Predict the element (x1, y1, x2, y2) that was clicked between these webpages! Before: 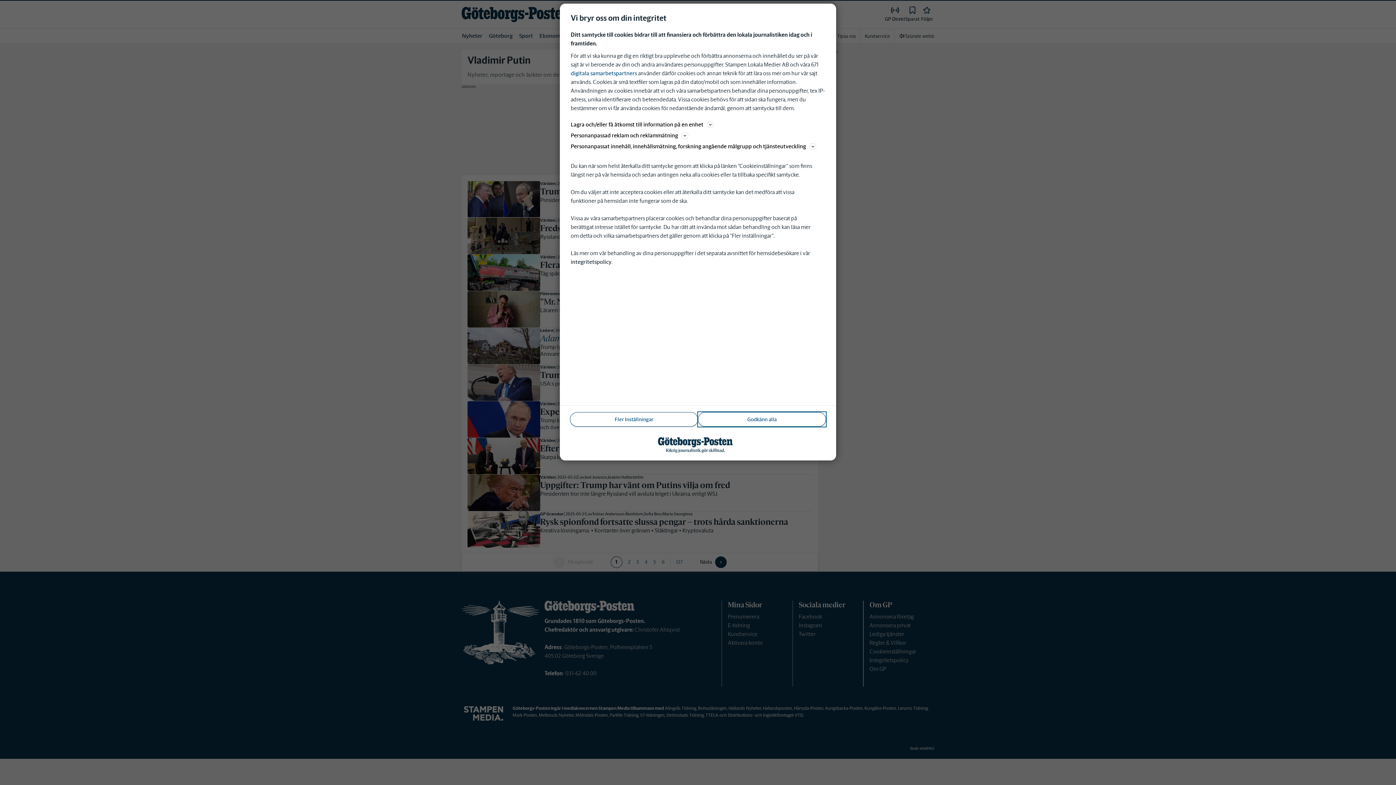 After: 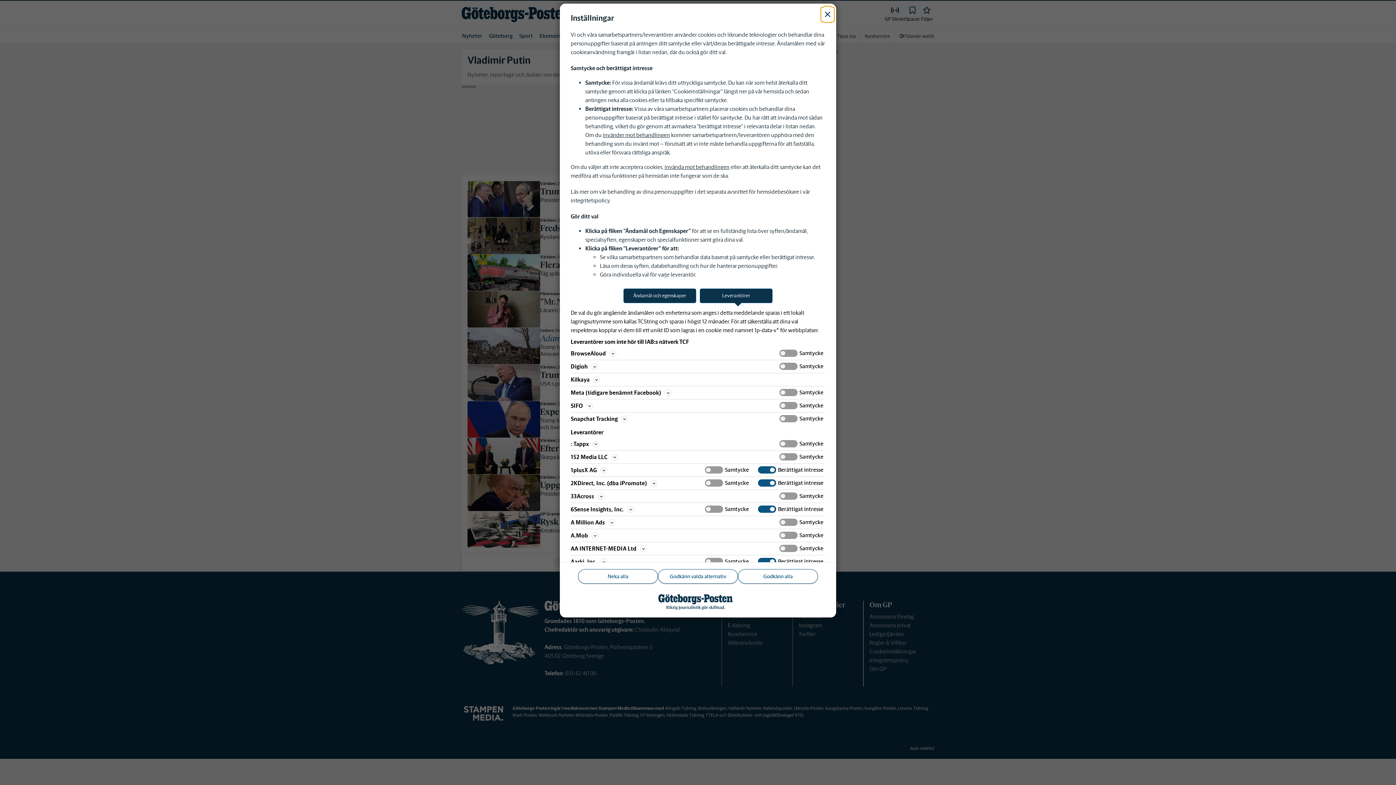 Action: bbox: (570, 69, 637, 76) label: digitala samarbetspartners